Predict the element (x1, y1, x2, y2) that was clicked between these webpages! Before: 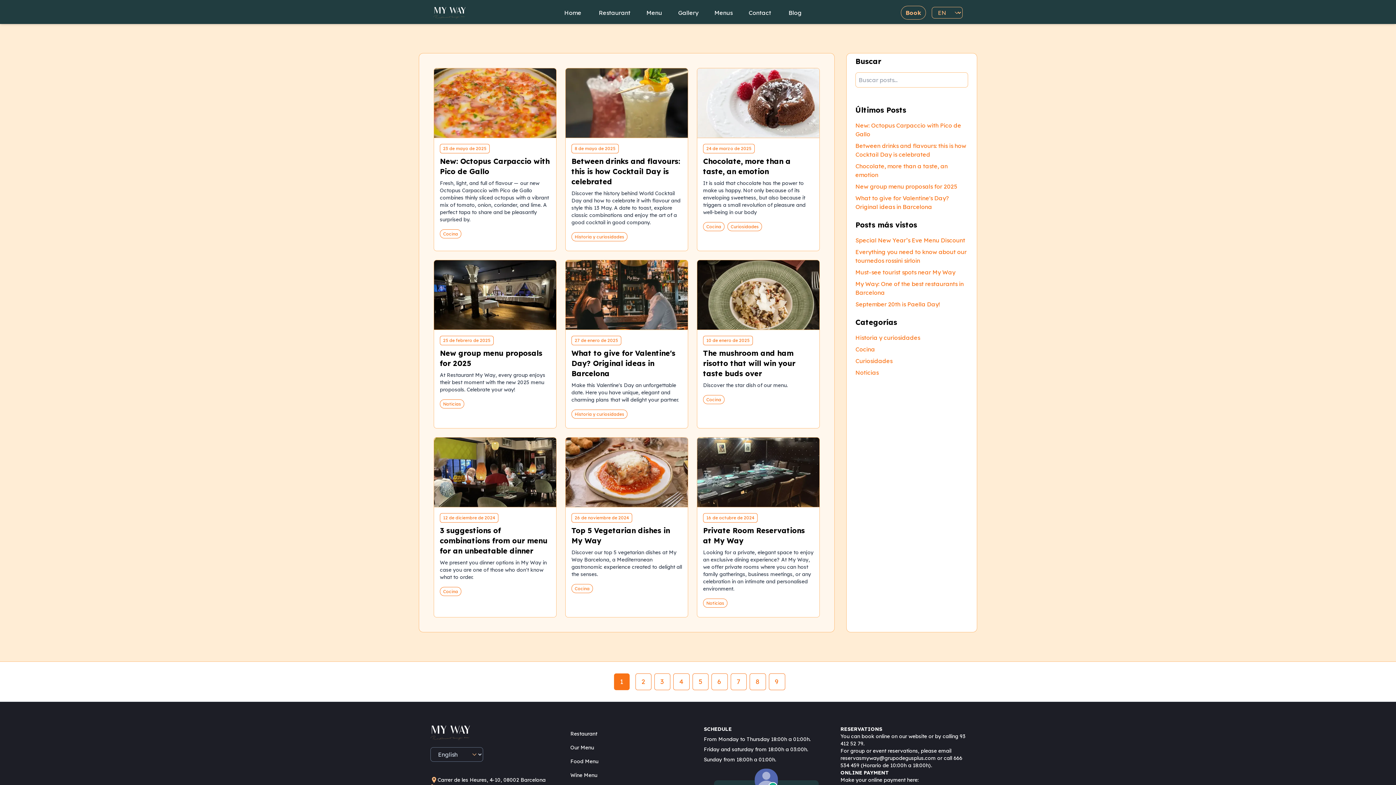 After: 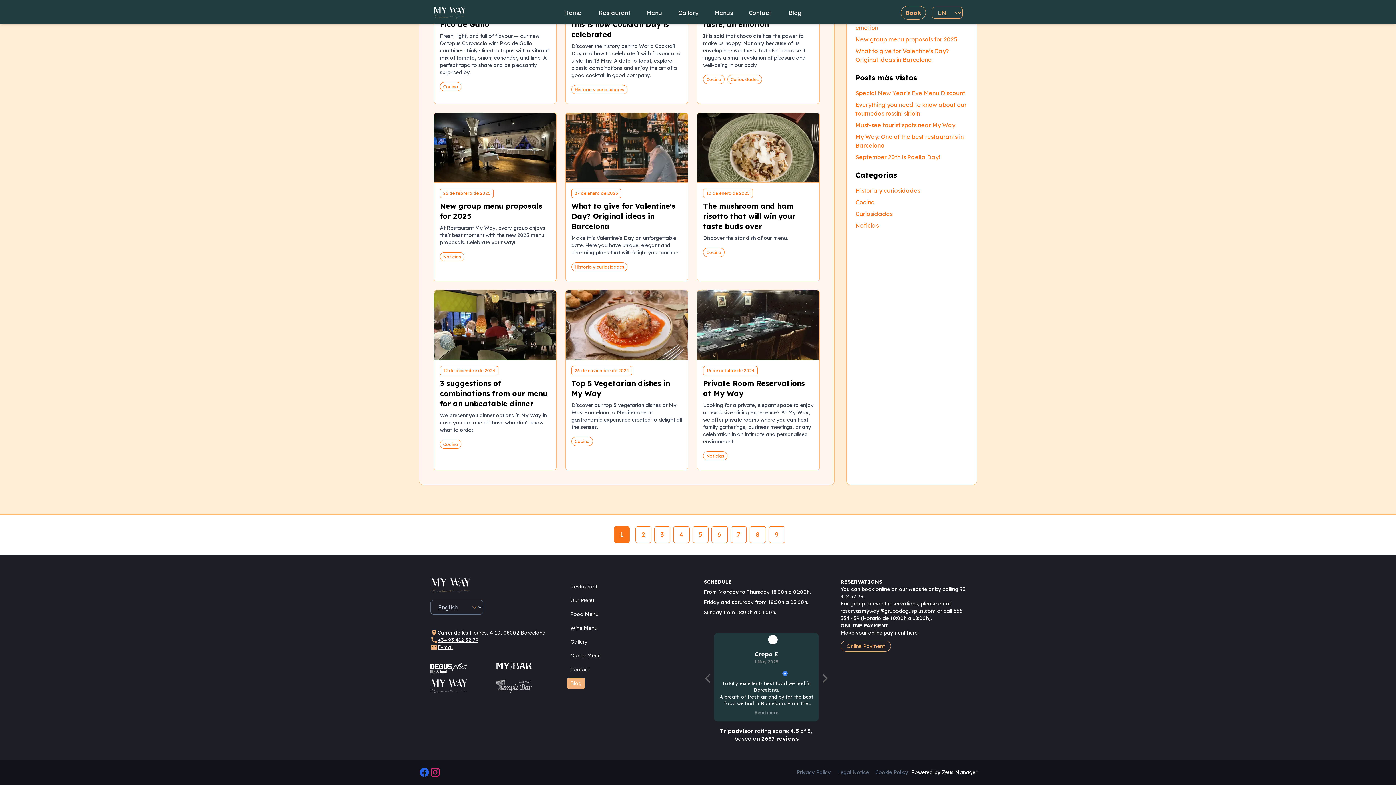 Action: bbox: (496, 658, 532, 672)